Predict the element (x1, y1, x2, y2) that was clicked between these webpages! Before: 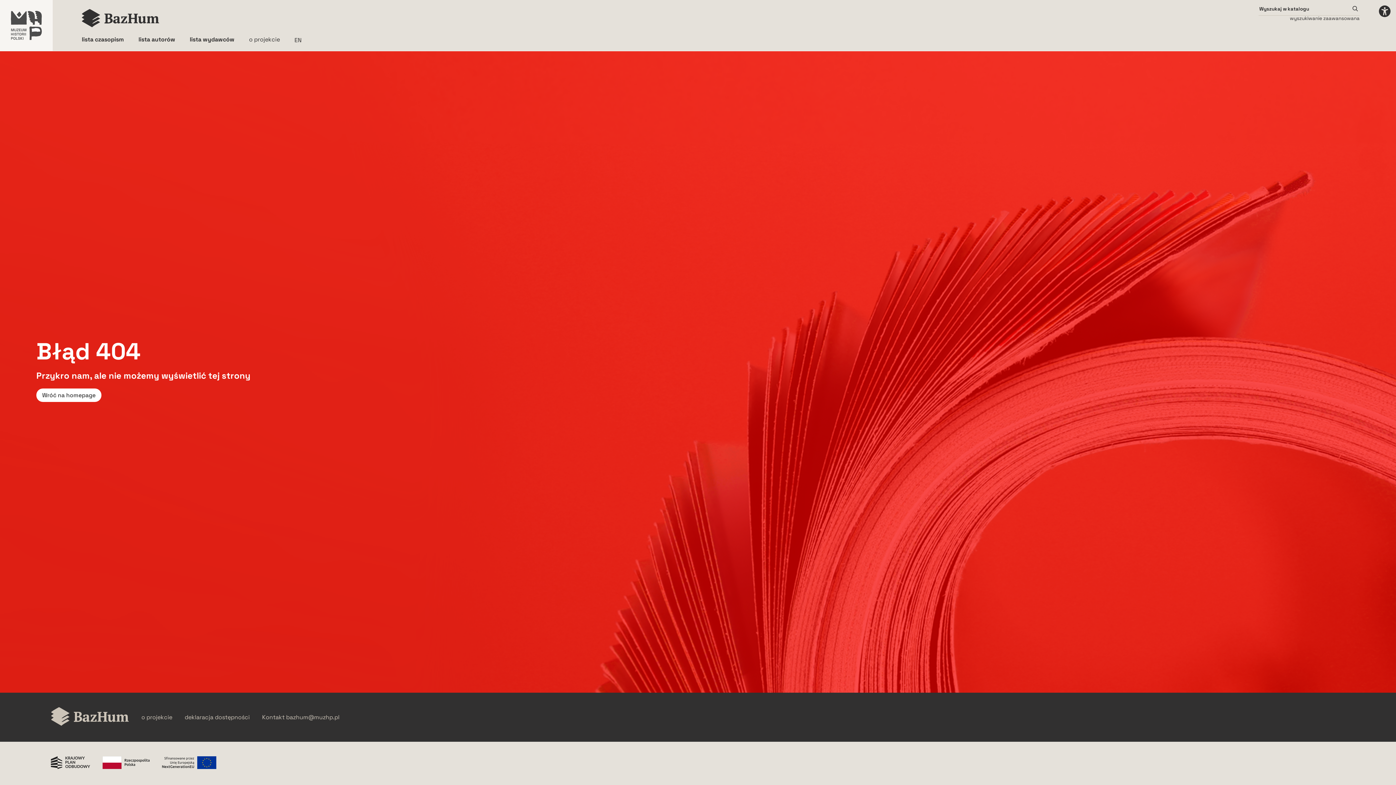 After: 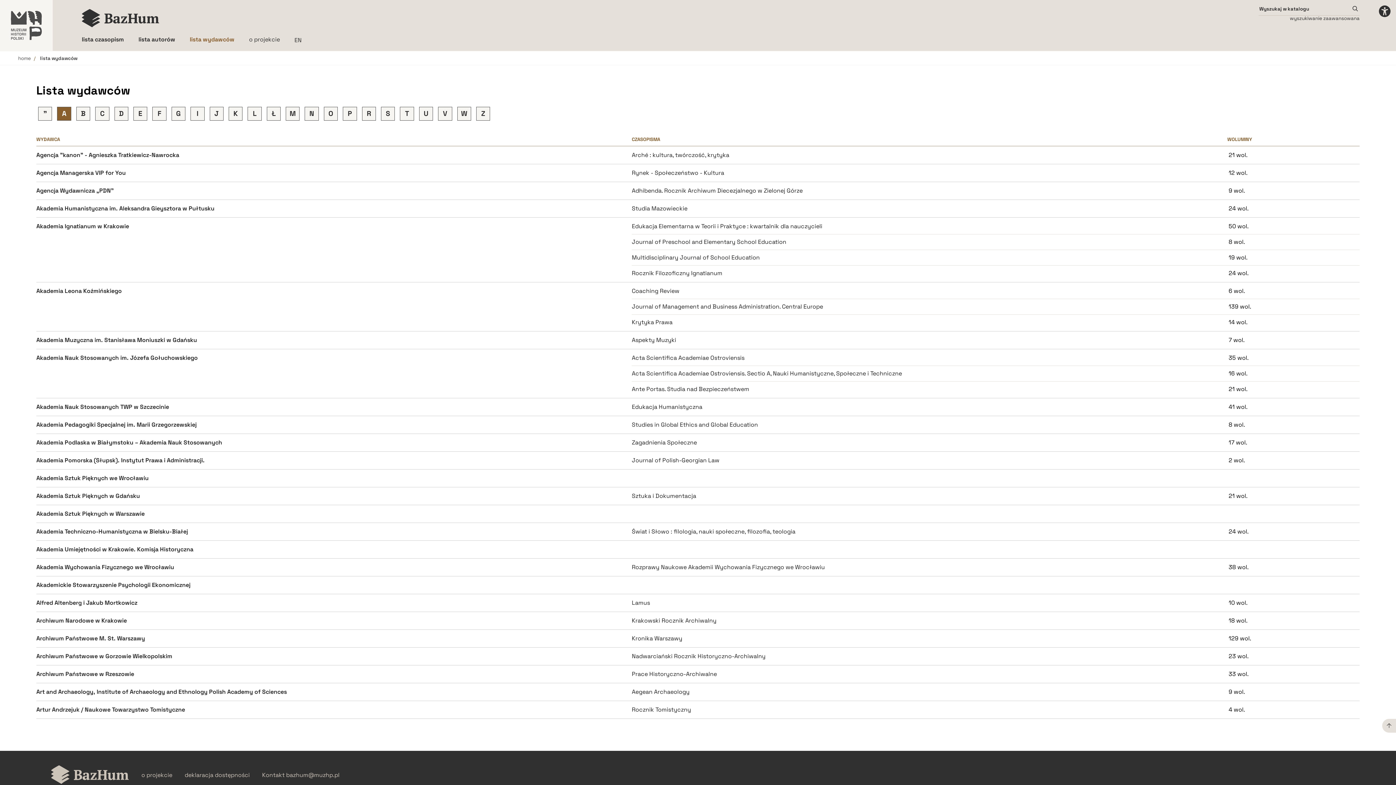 Action: label: lista wydawców bbox: (189, 35, 234, 43)